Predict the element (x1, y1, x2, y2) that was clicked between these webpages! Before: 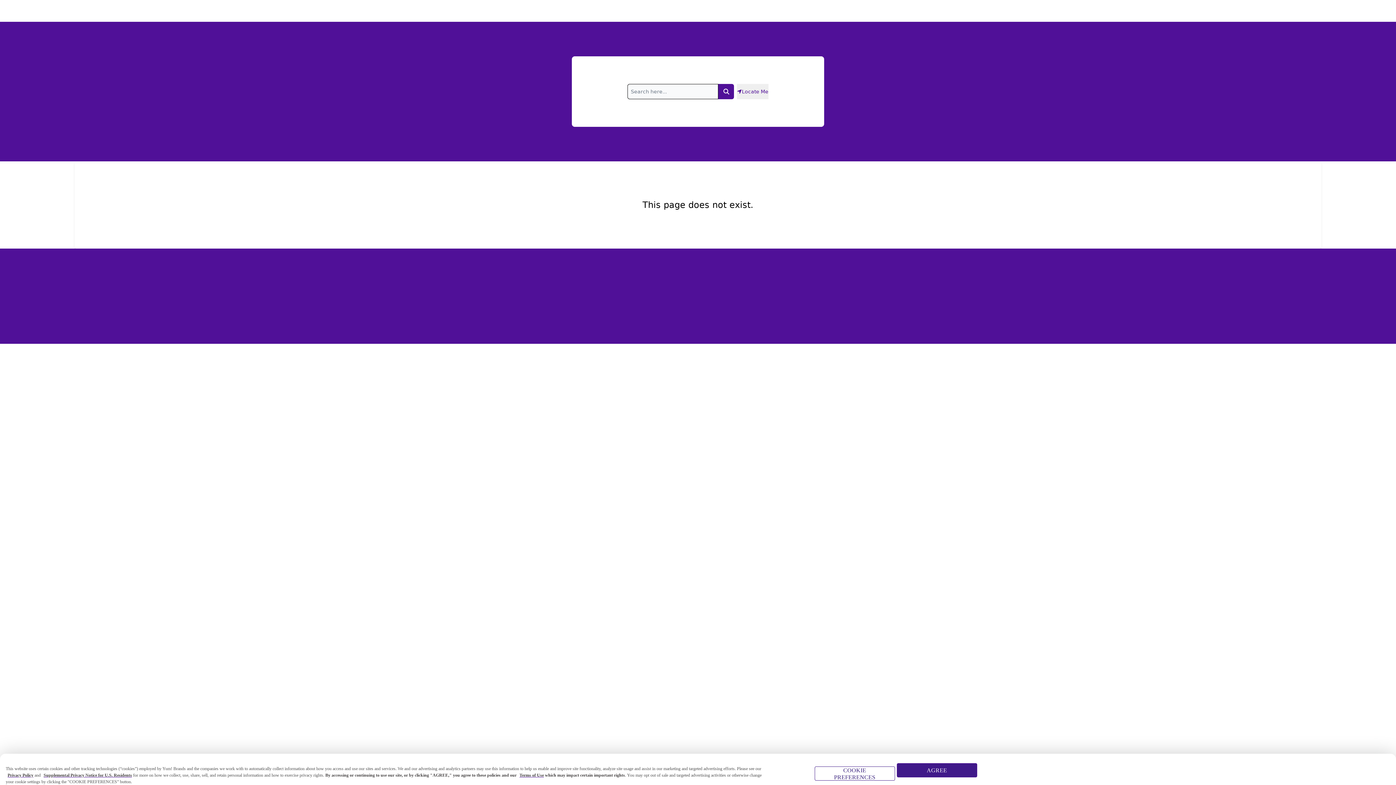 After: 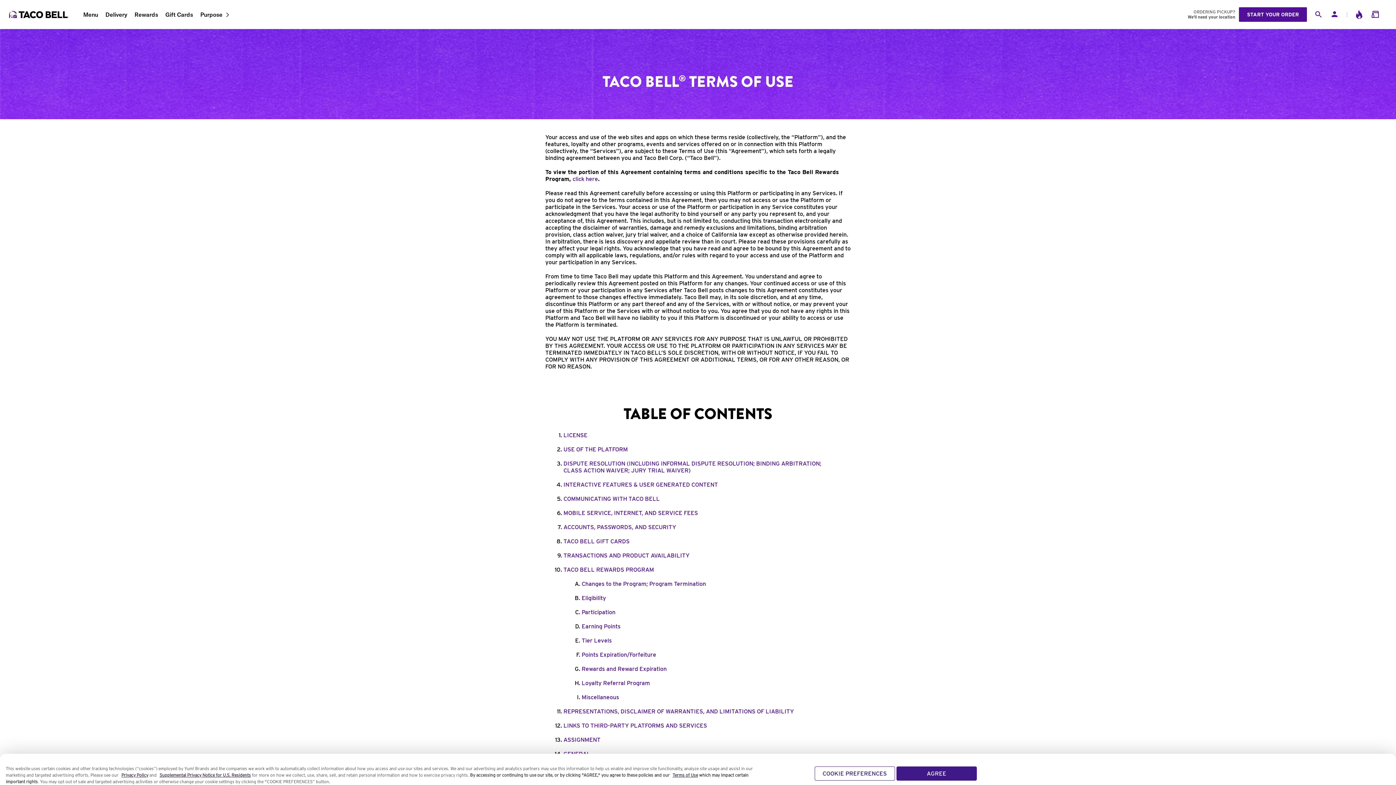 Action: label: Terms of Use bbox: (519, 773, 544, 778)